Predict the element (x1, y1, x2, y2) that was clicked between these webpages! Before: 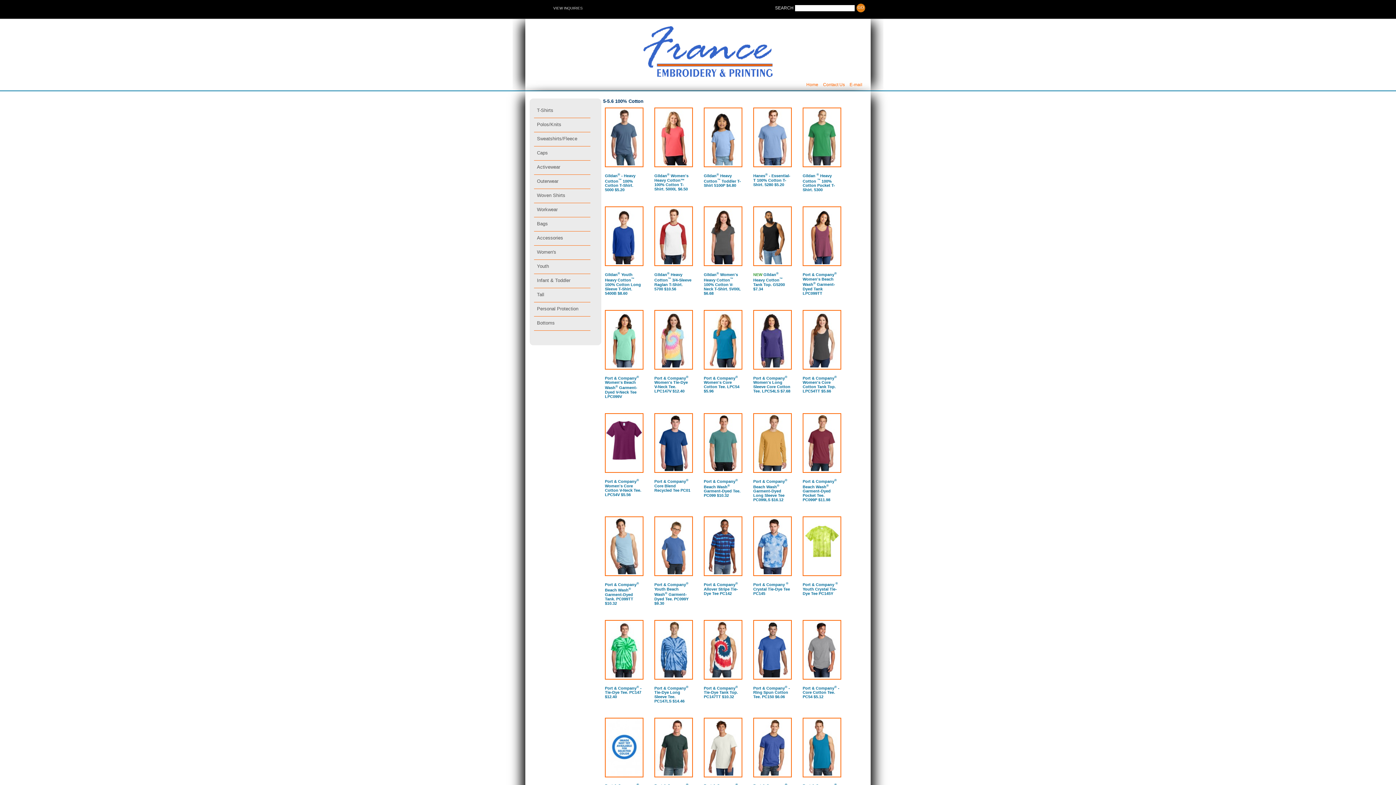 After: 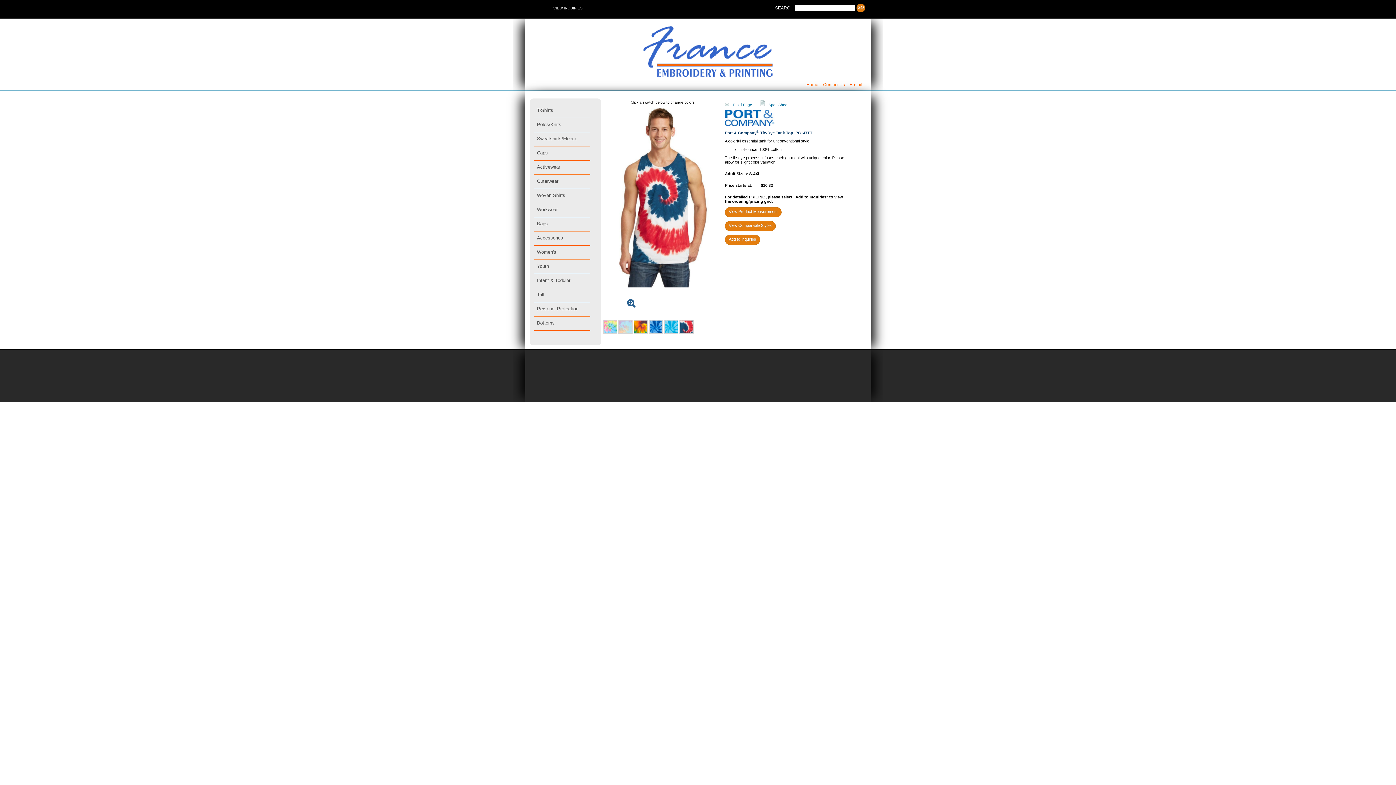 Action: bbox: (704, 622, 741, 677)